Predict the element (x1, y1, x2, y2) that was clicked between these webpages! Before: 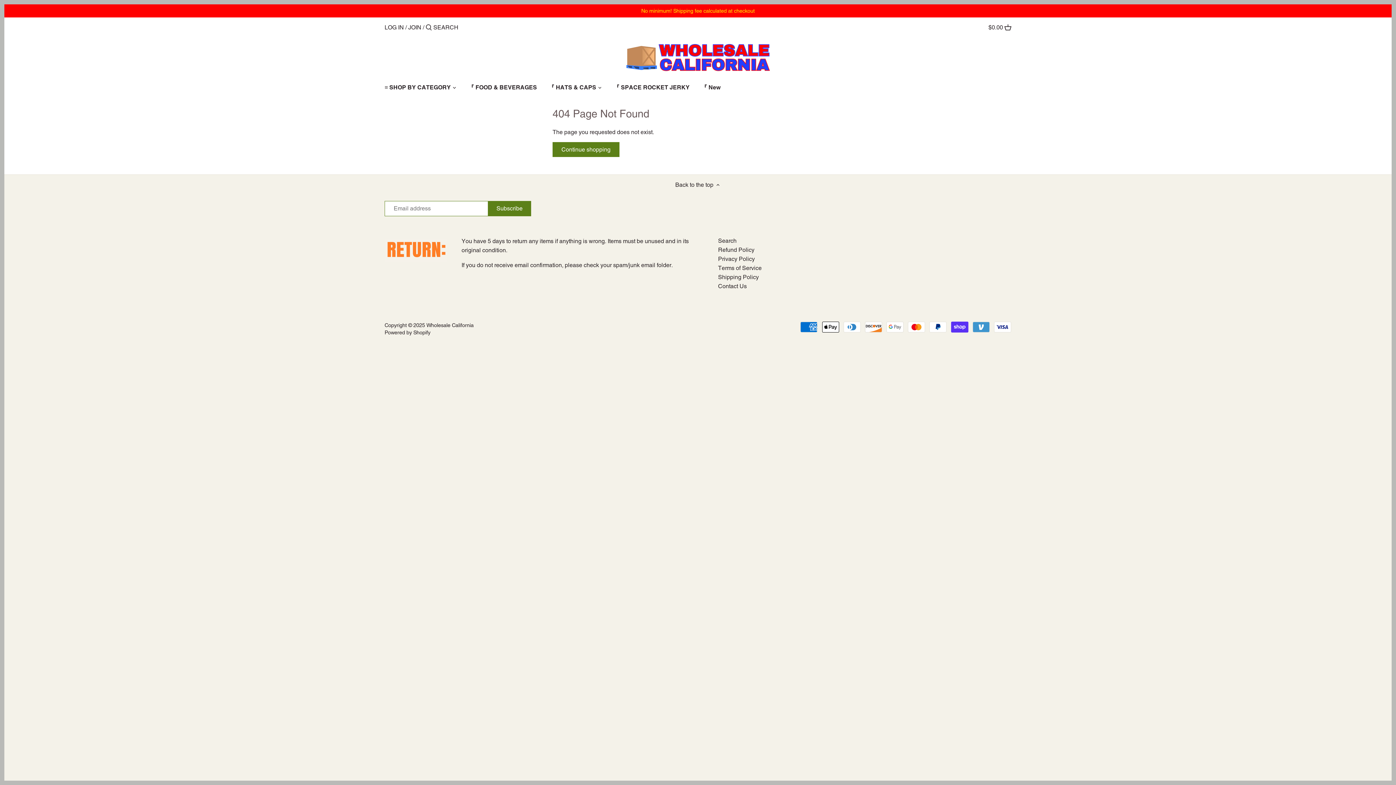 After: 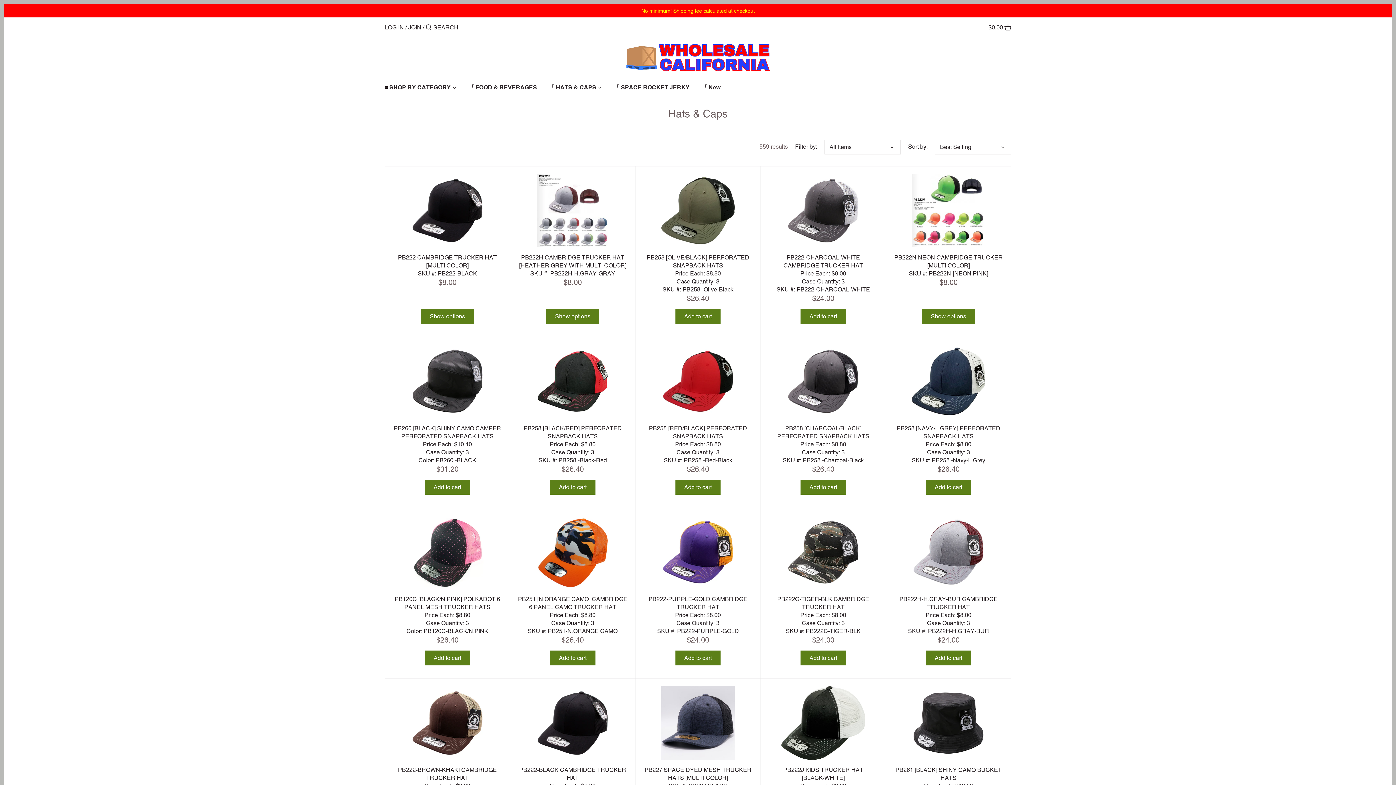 Action: bbox: (542, 81, 602, 95) label: 『 HATS & CAPS